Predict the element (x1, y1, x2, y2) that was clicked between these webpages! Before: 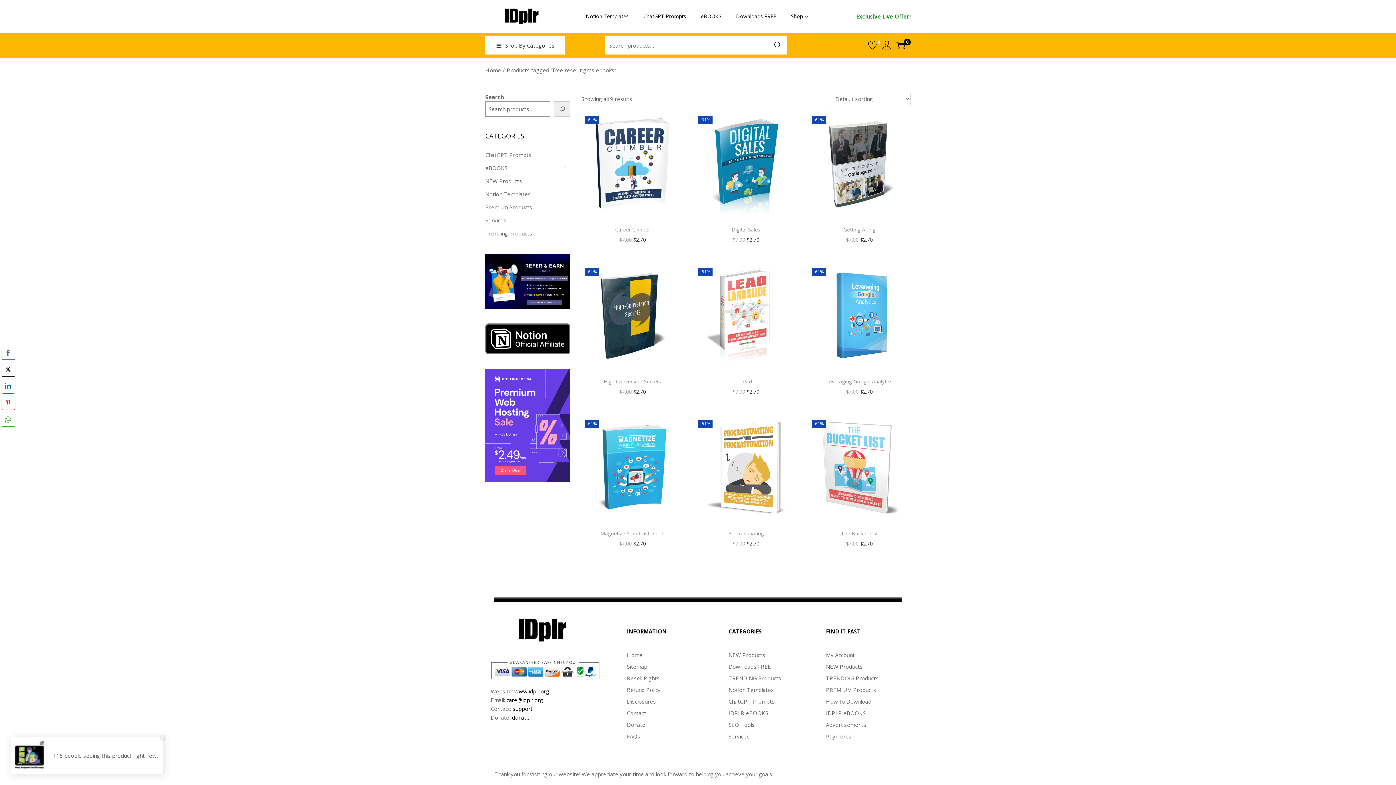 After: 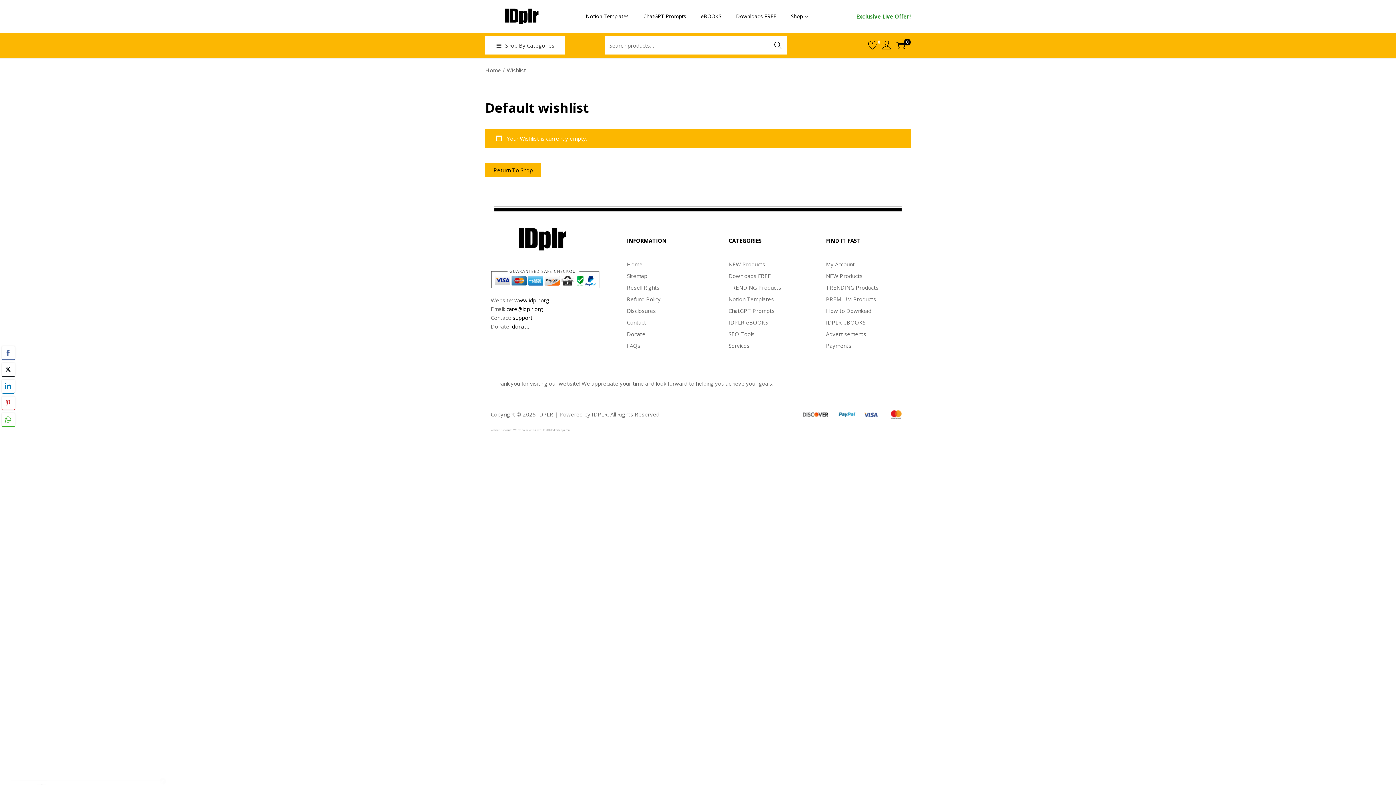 Action: label: 0 bbox: (868, 41, 877, 49)